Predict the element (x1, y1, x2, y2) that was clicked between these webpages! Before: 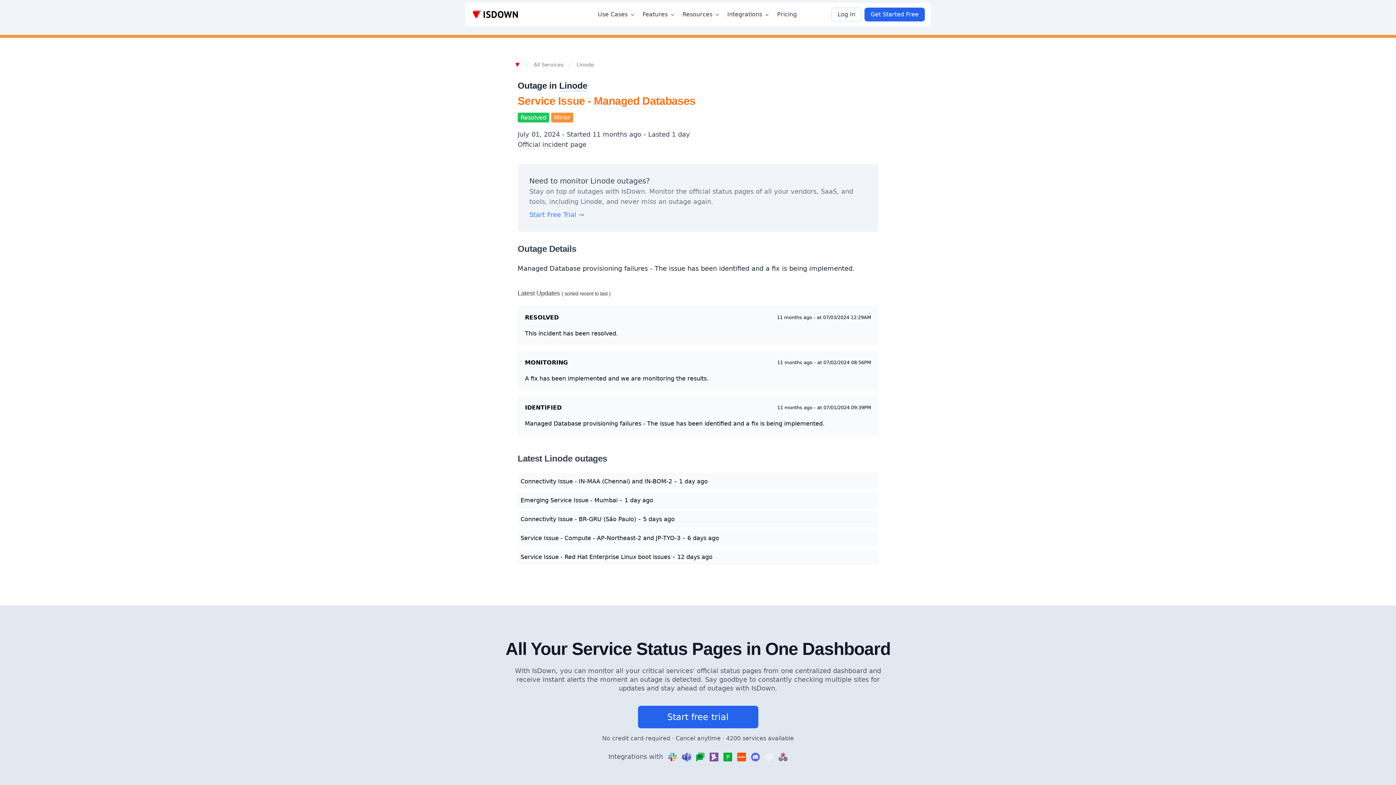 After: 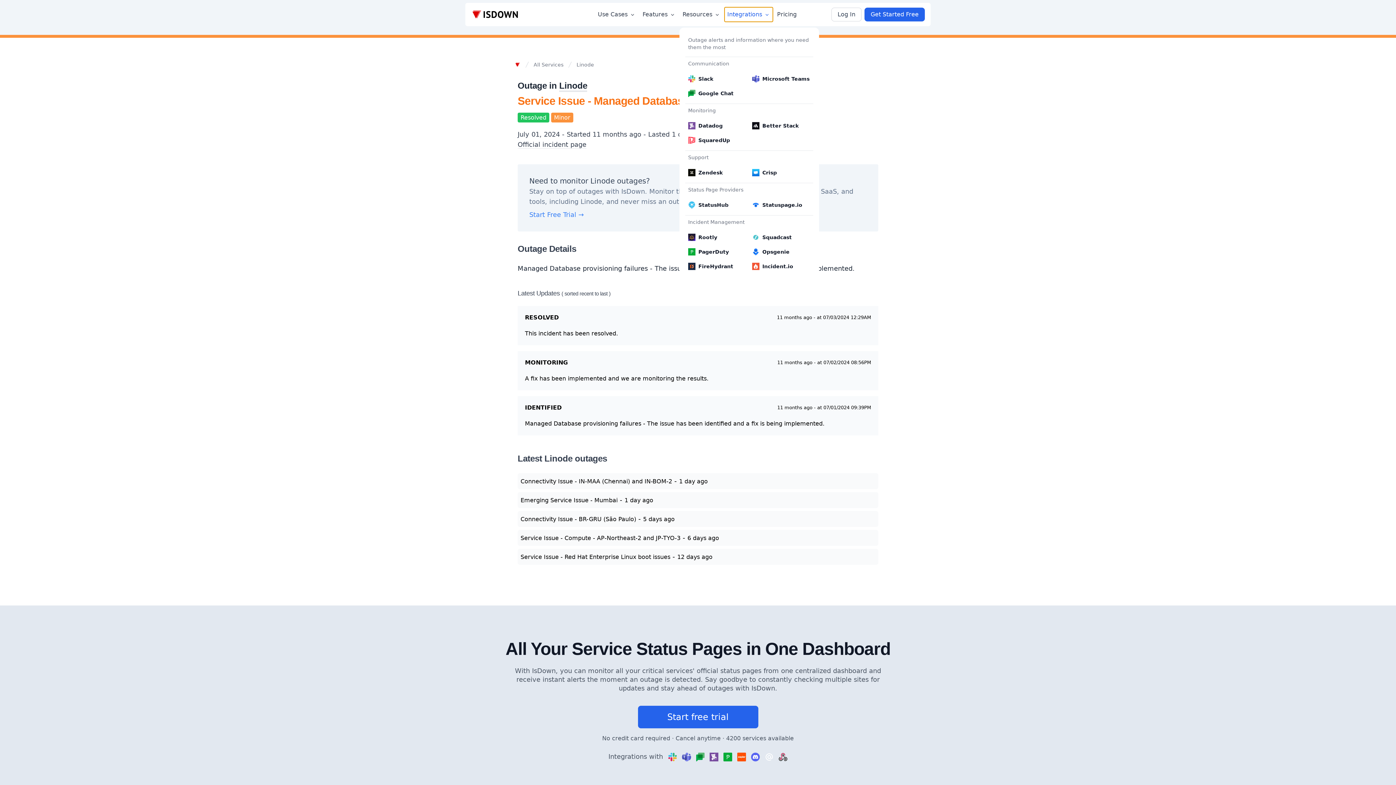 Action: label: Integrations  bbox: (724, 7, 772, 21)